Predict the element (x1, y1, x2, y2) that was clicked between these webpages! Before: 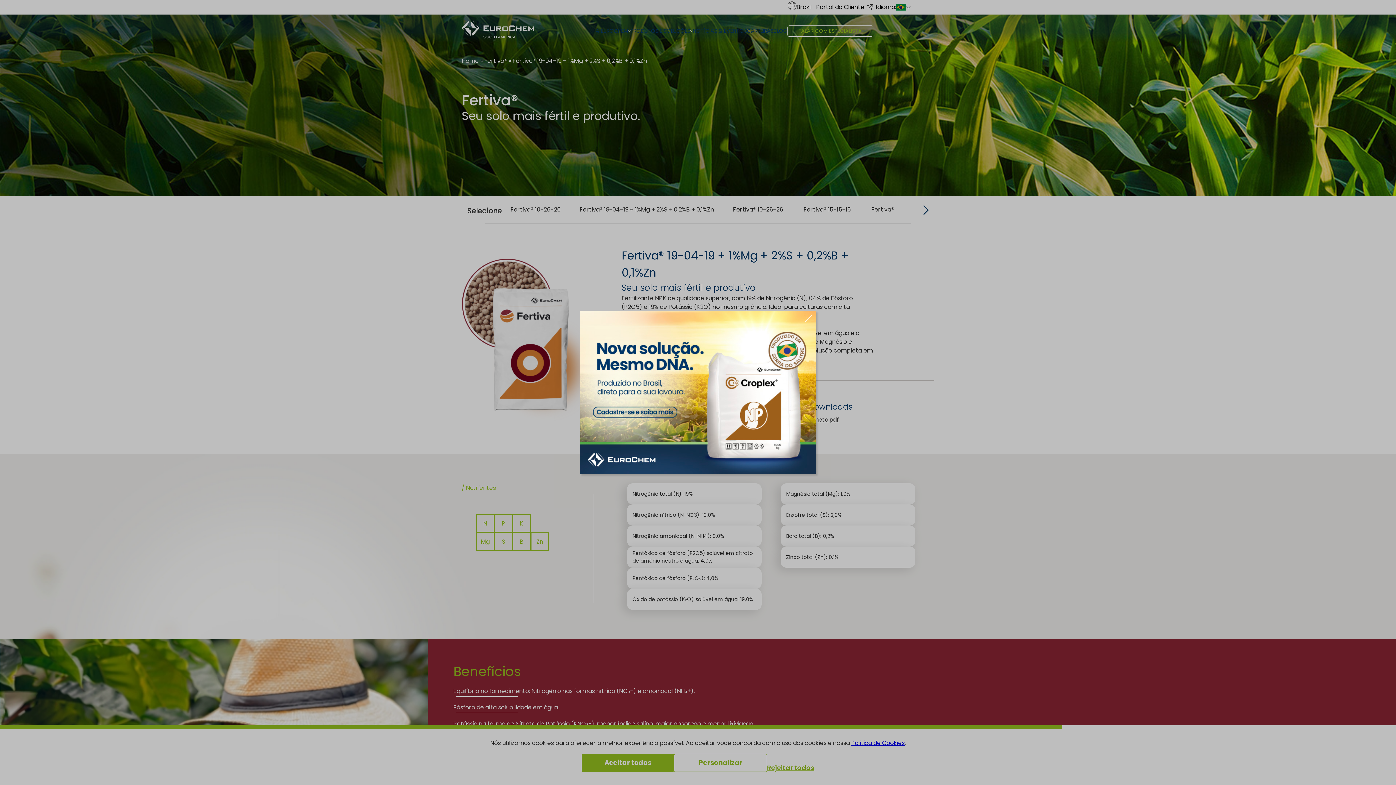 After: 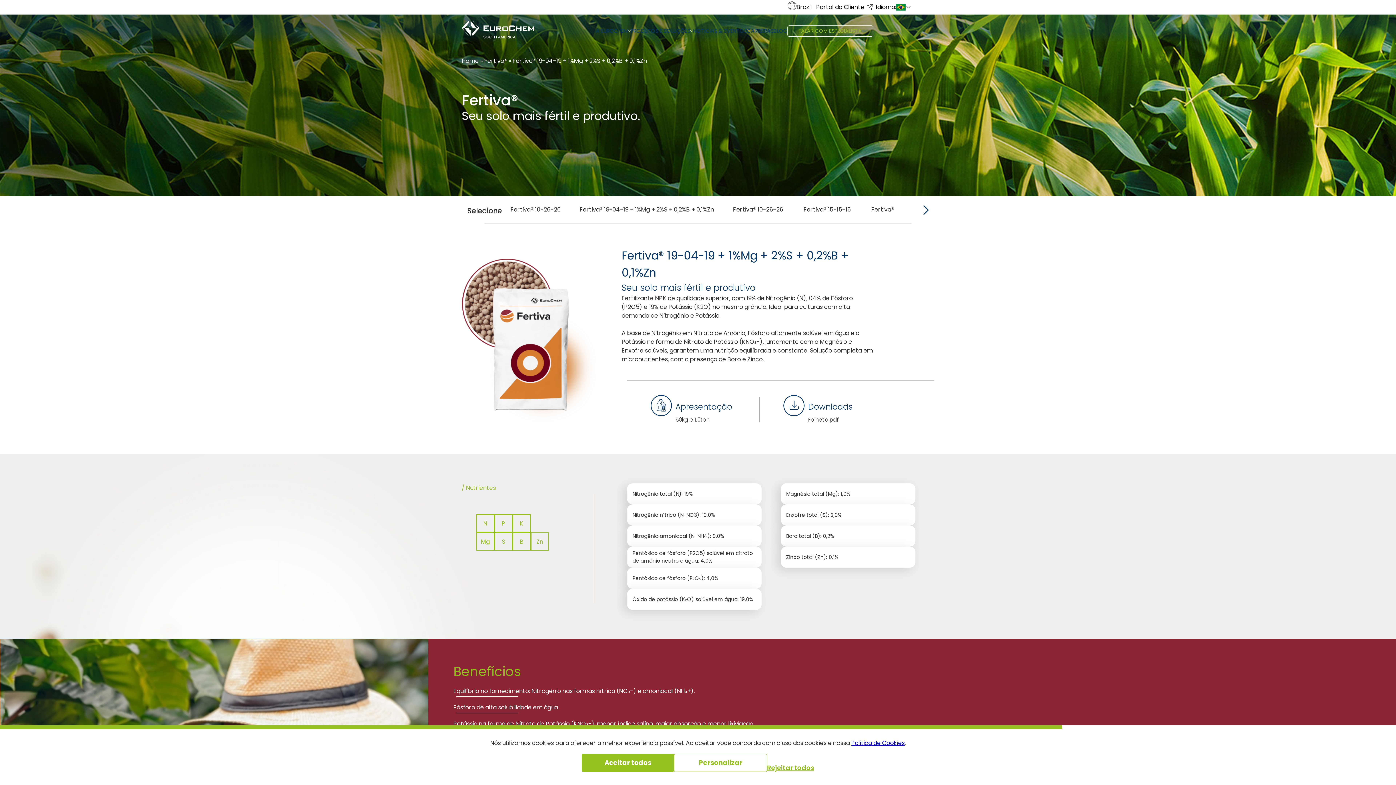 Action: bbox: (804, 315, 812, 323)